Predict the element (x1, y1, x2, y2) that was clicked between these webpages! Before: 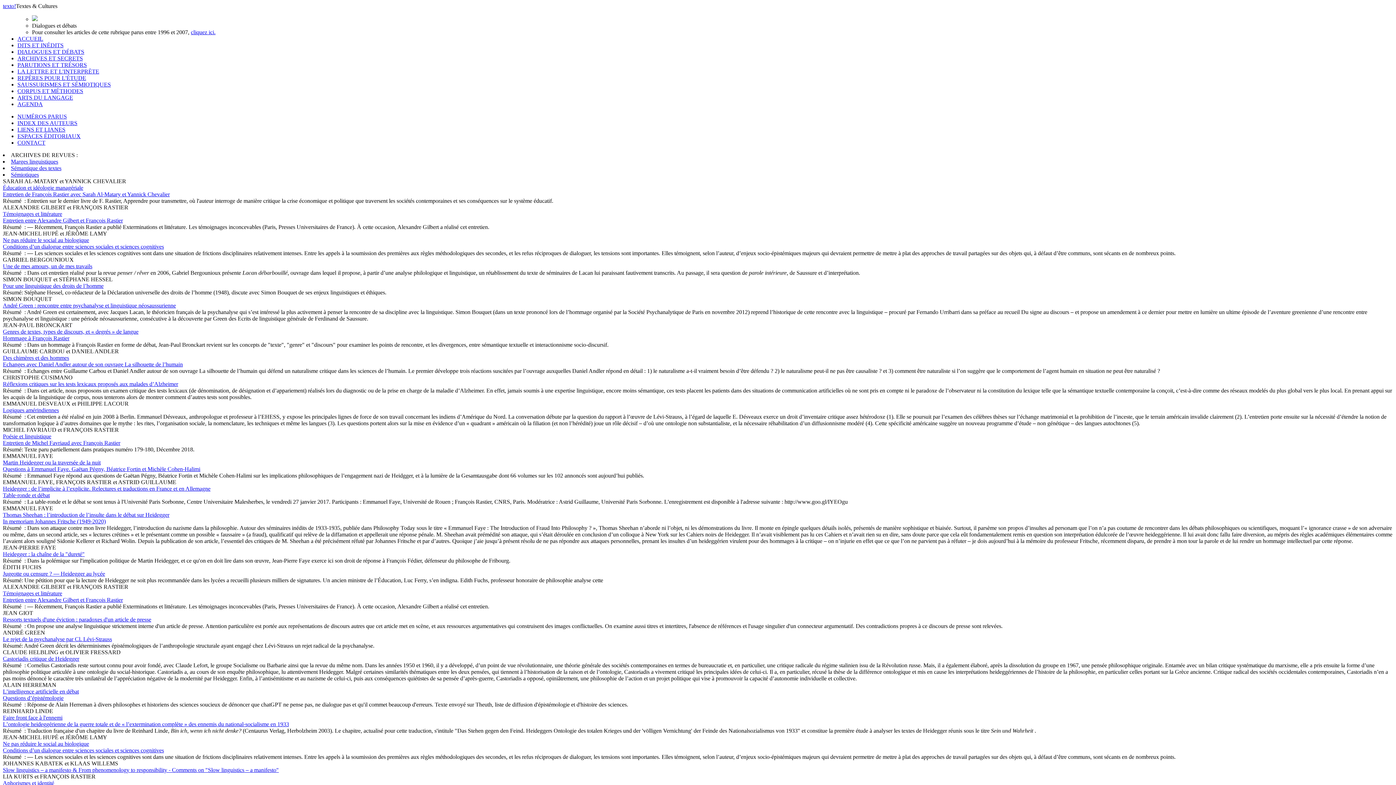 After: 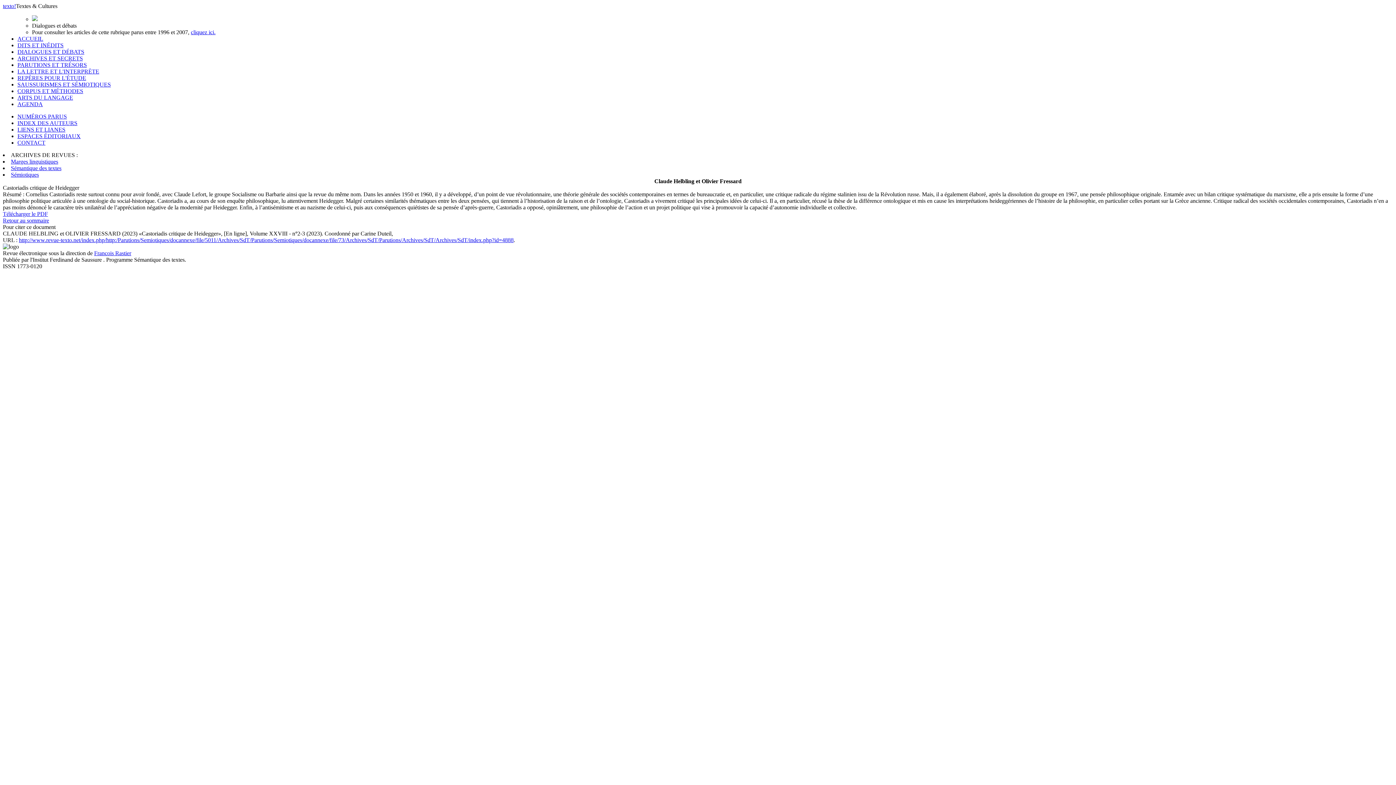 Action: bbox: (2, 656, 79, 662) label: Castoriadis critique de Heidegger